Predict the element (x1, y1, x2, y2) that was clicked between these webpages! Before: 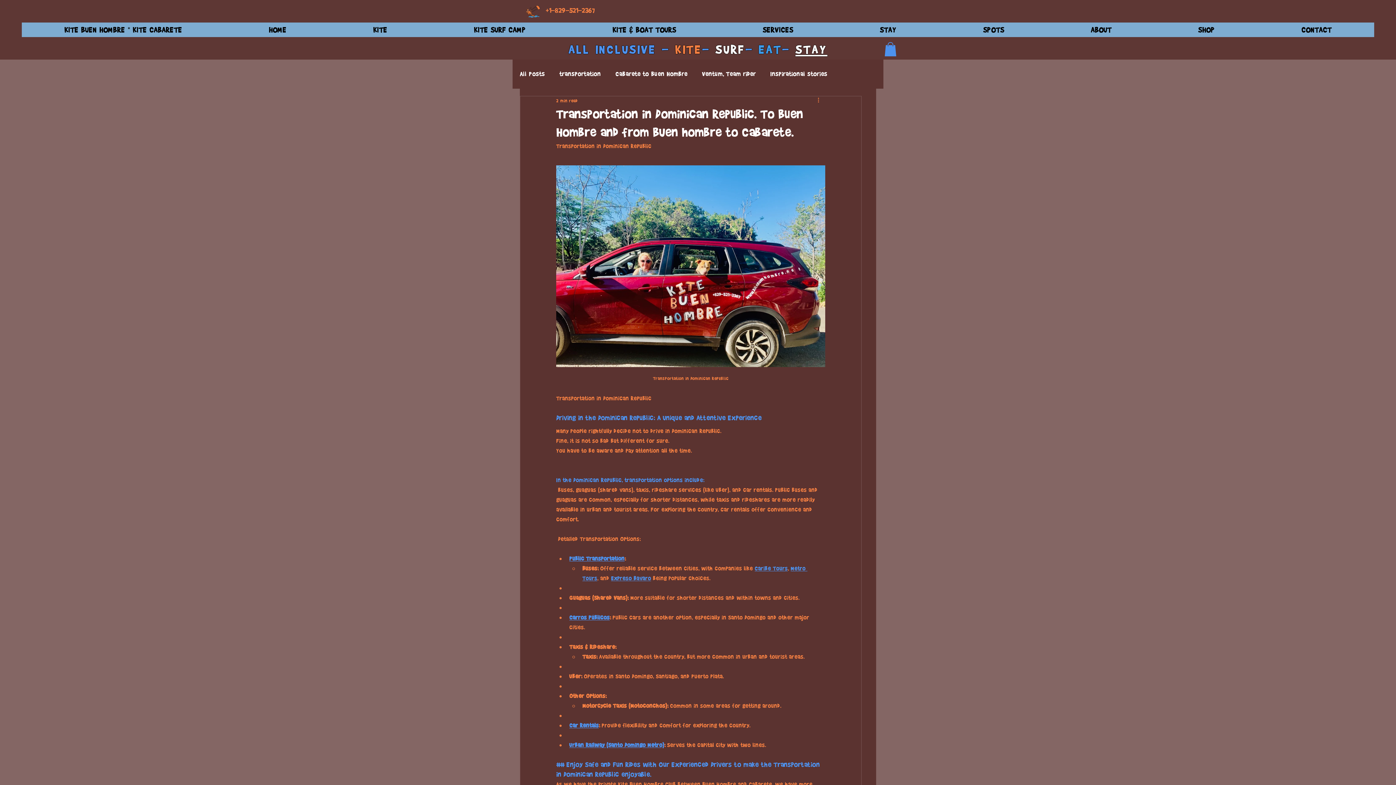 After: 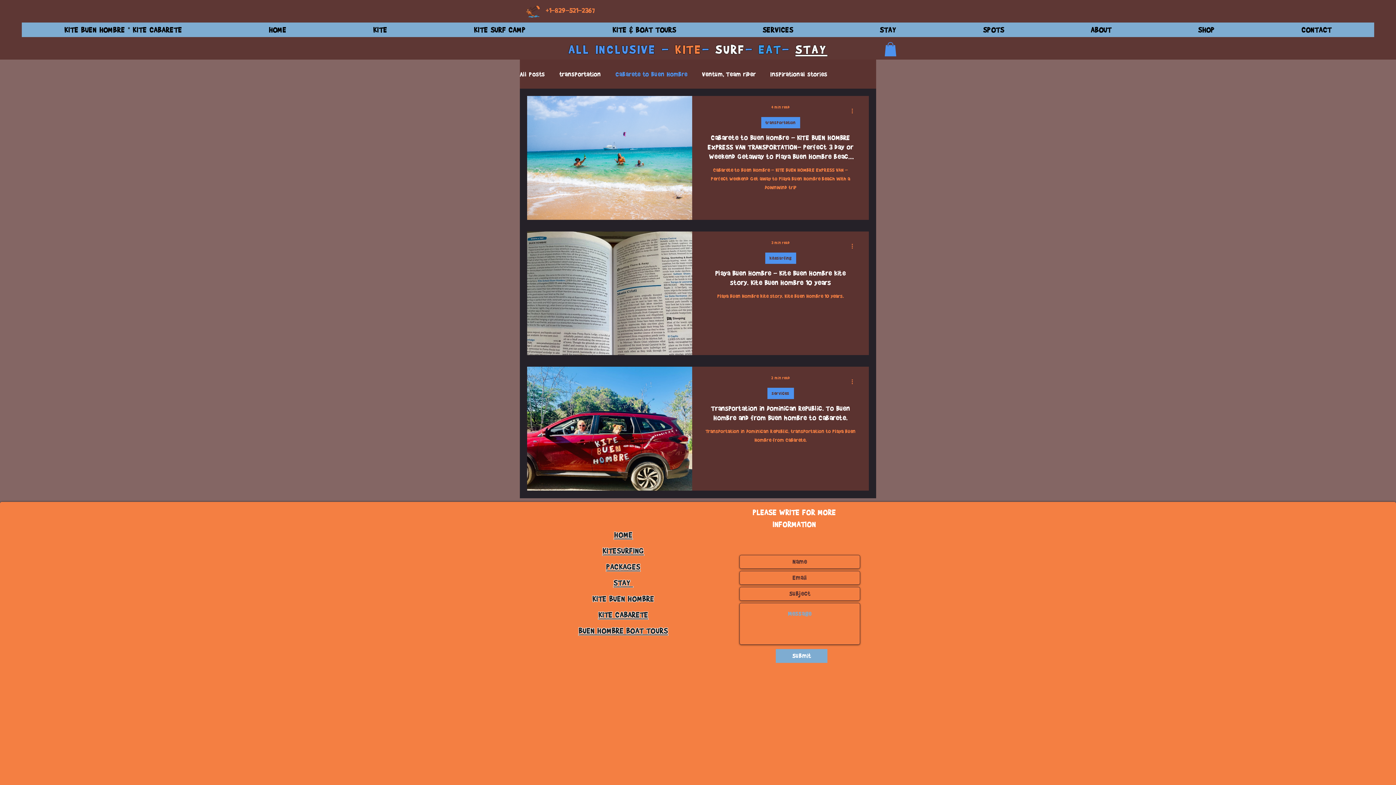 Action: label: Cabarete to Buen Hombre bbox: (615, 69, 687, 79)